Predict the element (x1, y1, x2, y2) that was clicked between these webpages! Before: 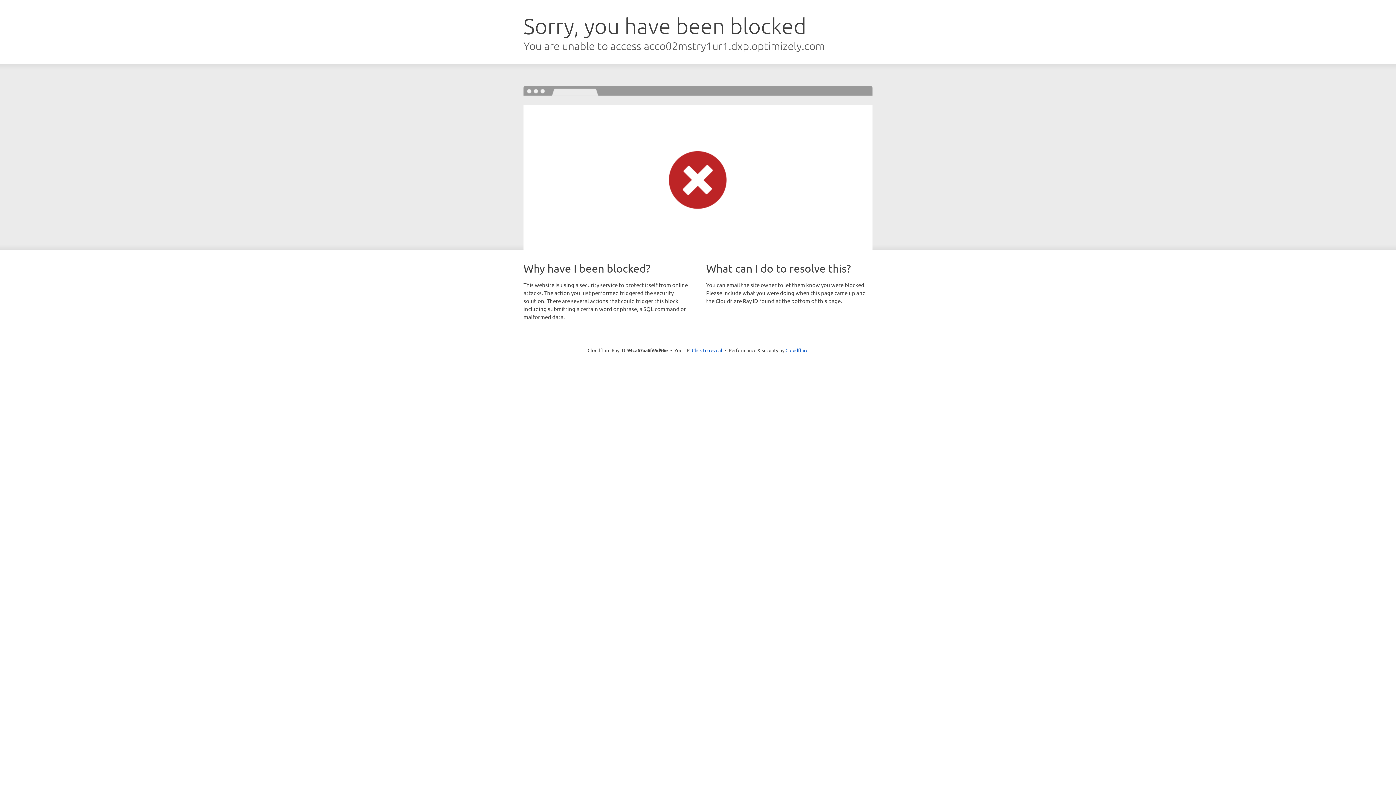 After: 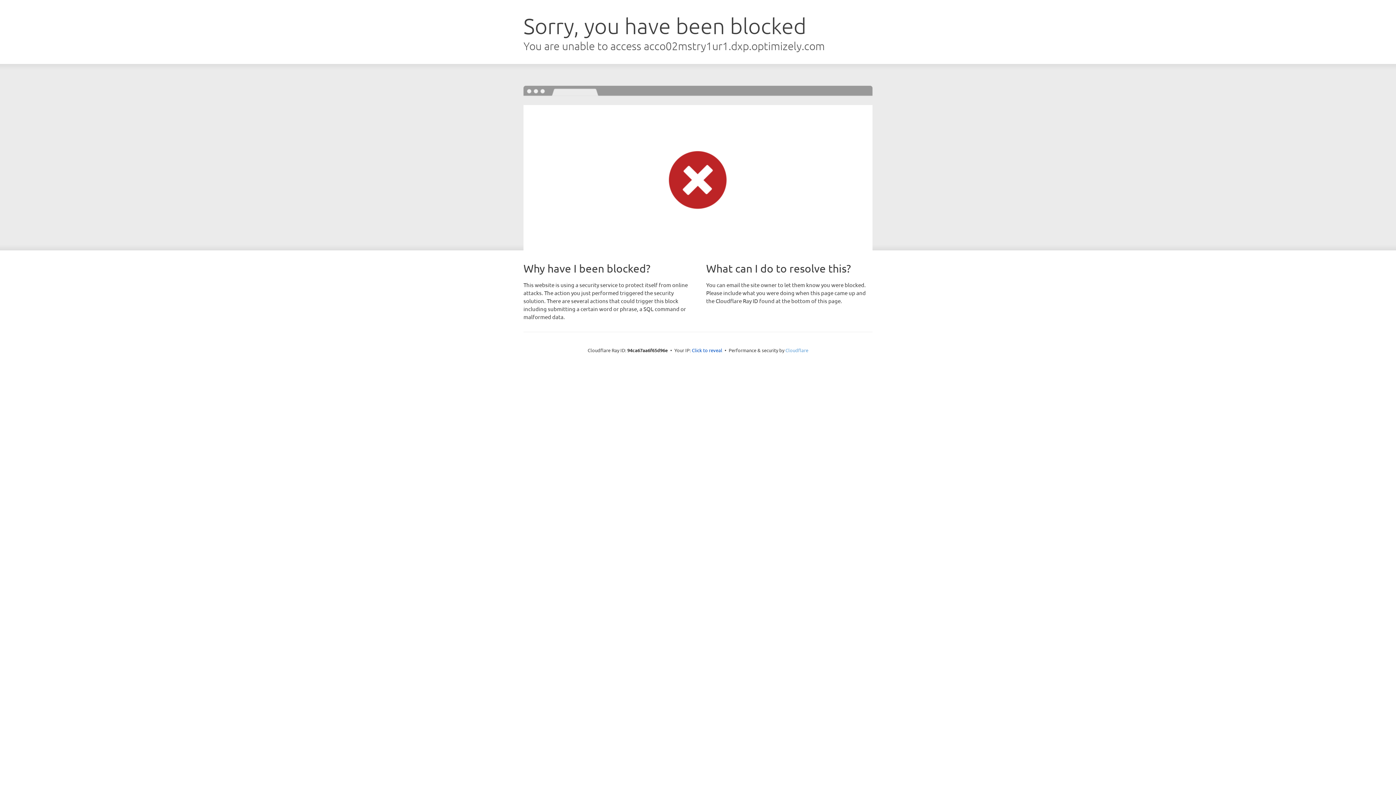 Action: label: Cloudflare bbox: (785, 347, 808, 353)